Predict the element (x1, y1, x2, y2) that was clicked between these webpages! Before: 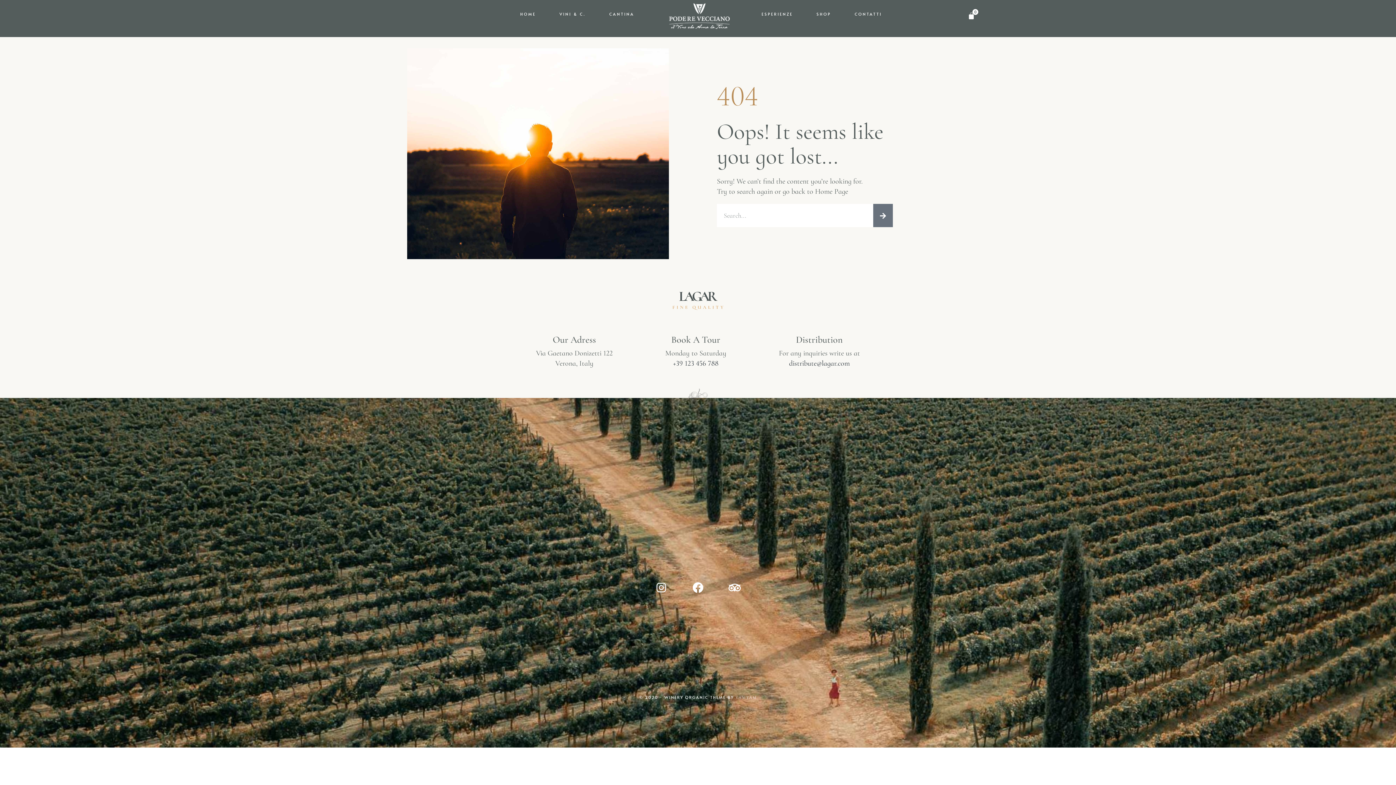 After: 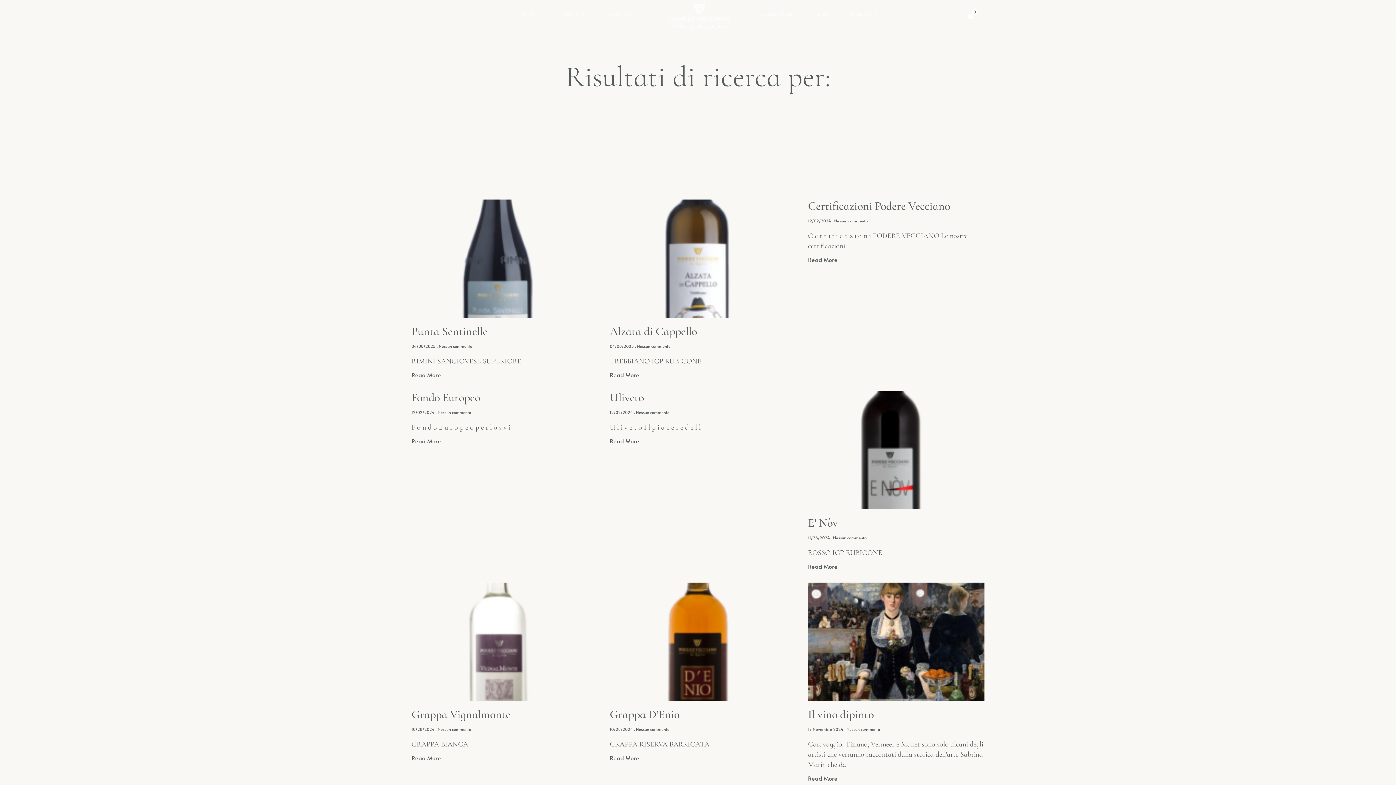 Action: bbox: (873, 204, 893, 227) label: Cerca